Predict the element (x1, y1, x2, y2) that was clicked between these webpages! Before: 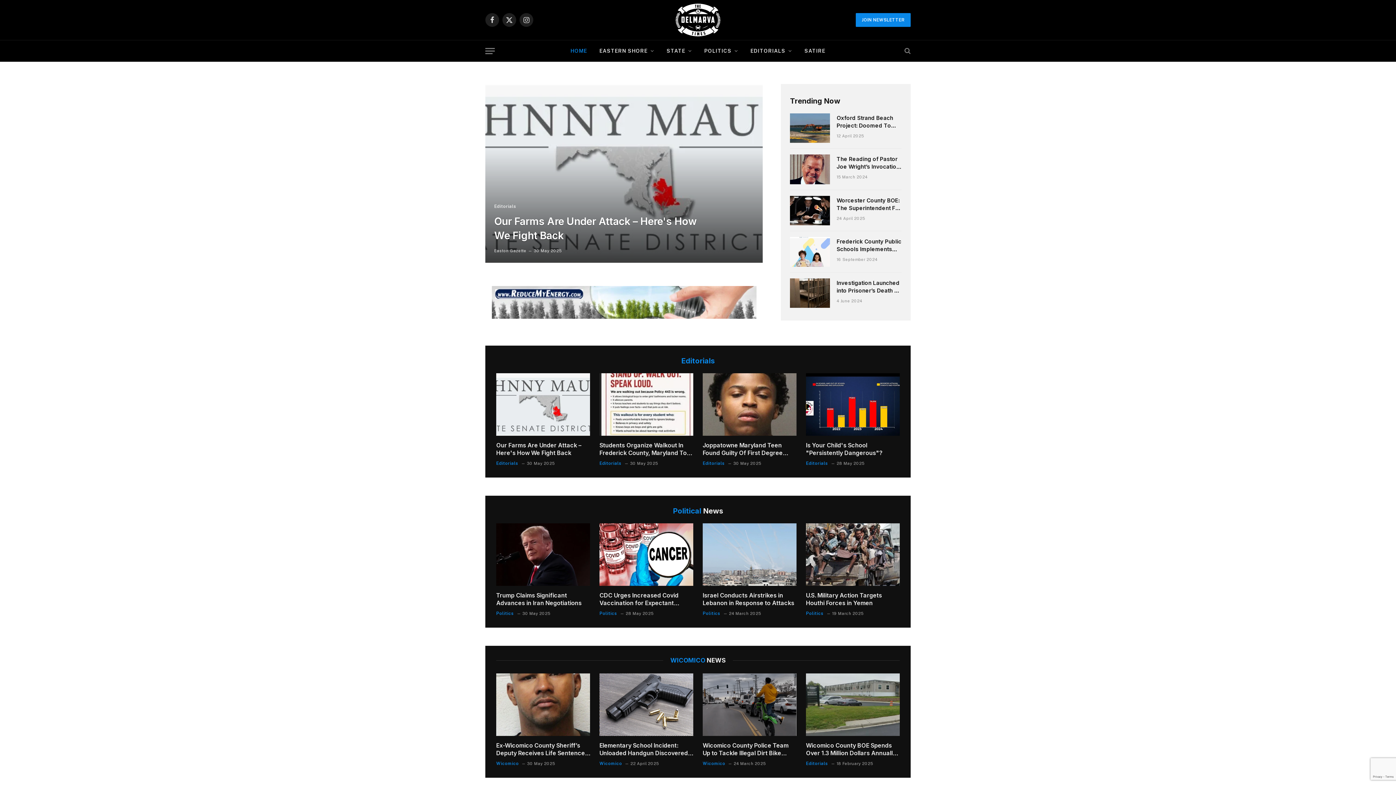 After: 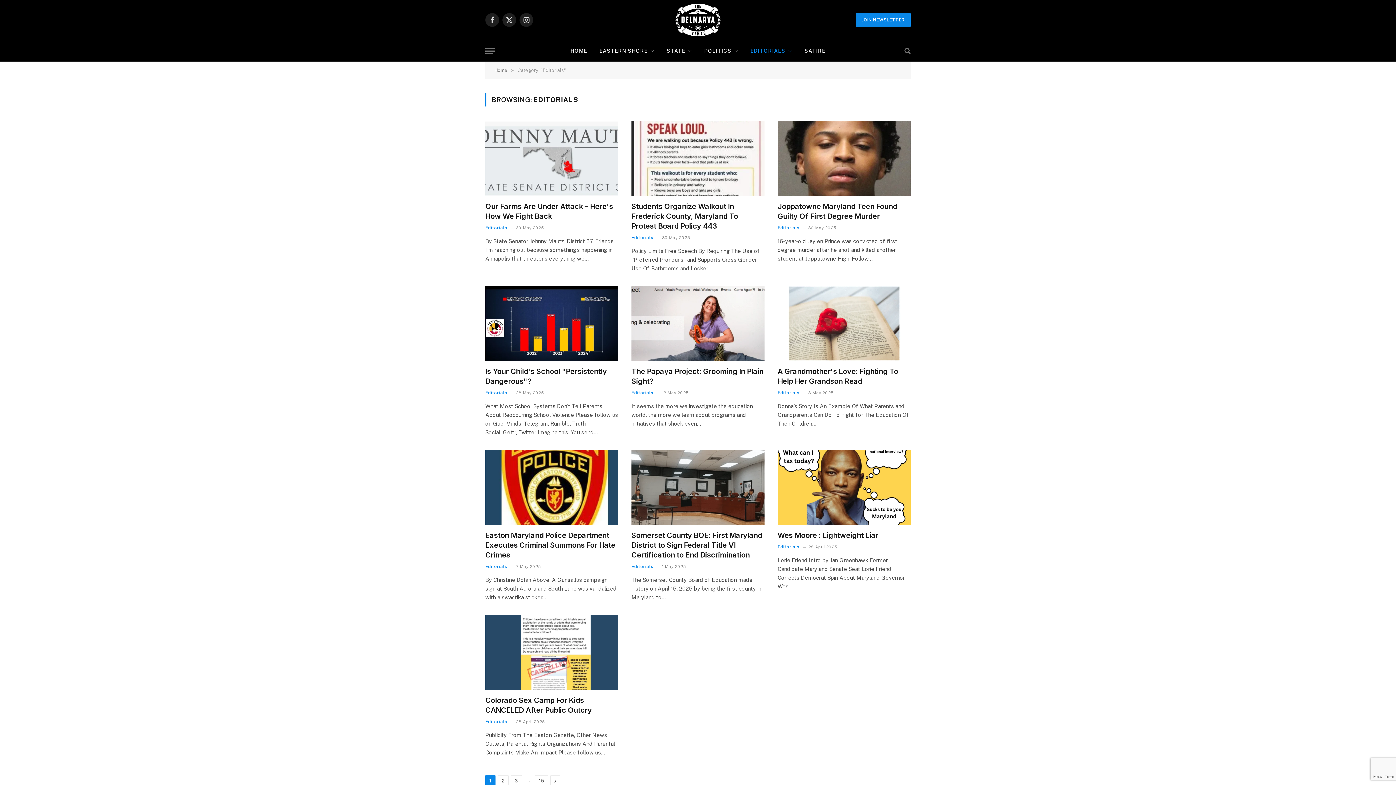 Action: label: Editorials bbox: (599, 460, 621, 467)